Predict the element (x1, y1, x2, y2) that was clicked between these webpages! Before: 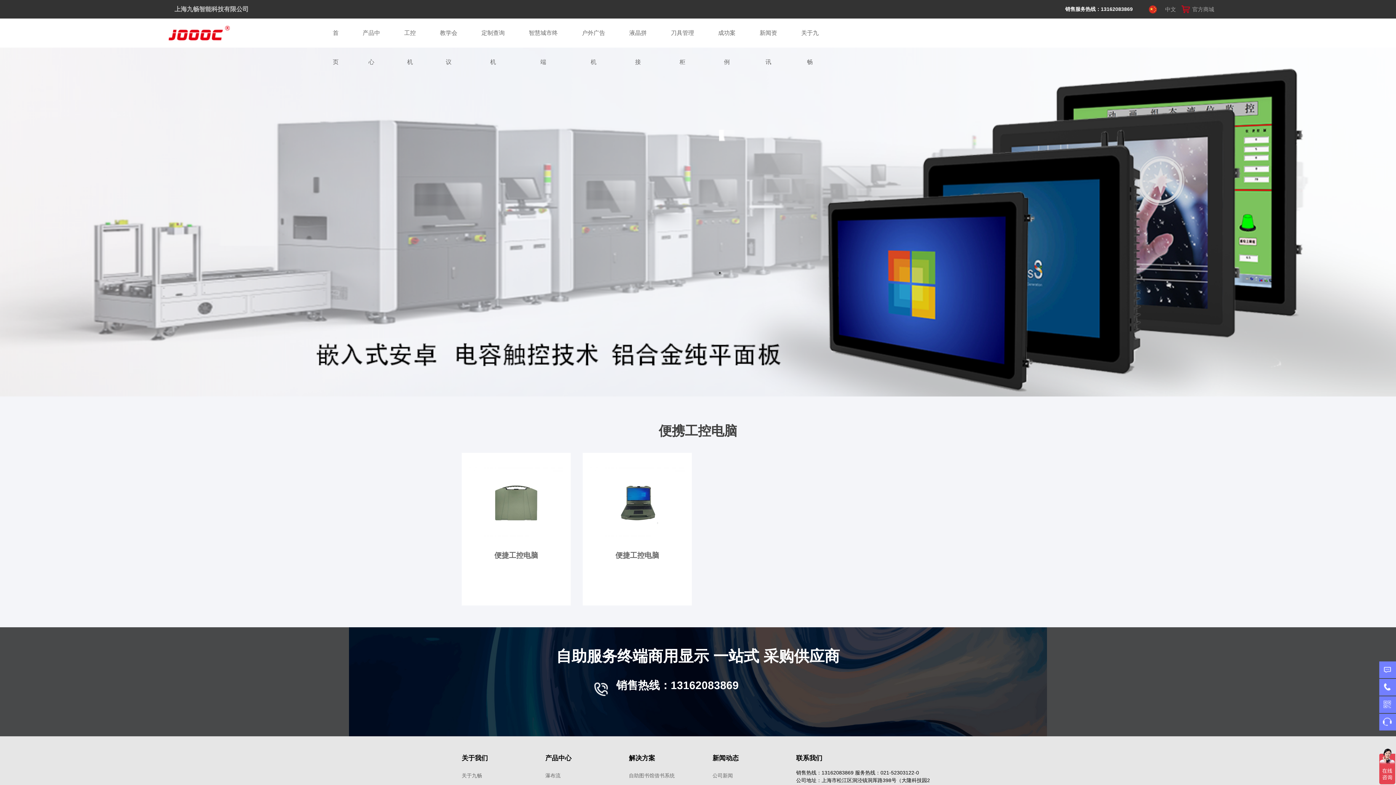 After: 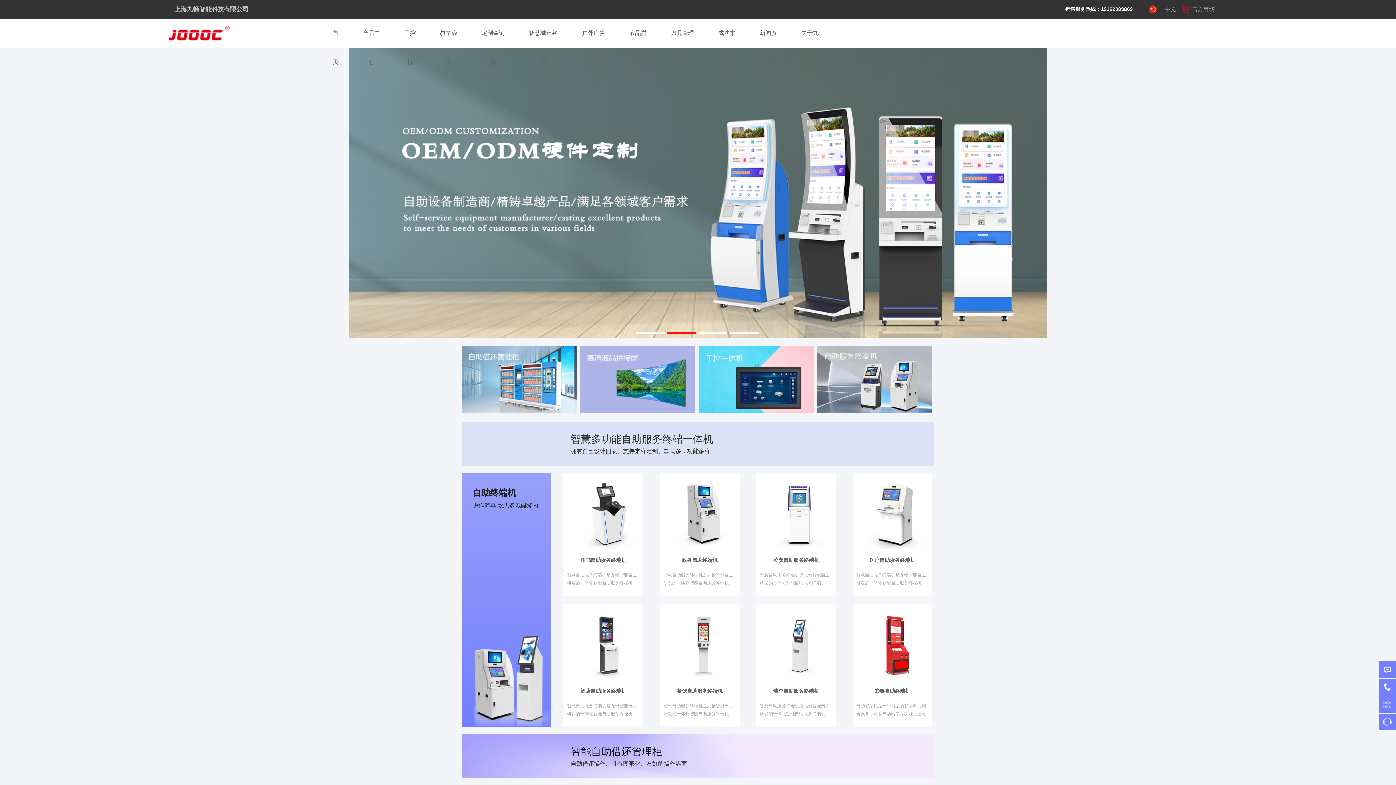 Action: bbox: (545, 773, 560, 778) label: 瀑布流